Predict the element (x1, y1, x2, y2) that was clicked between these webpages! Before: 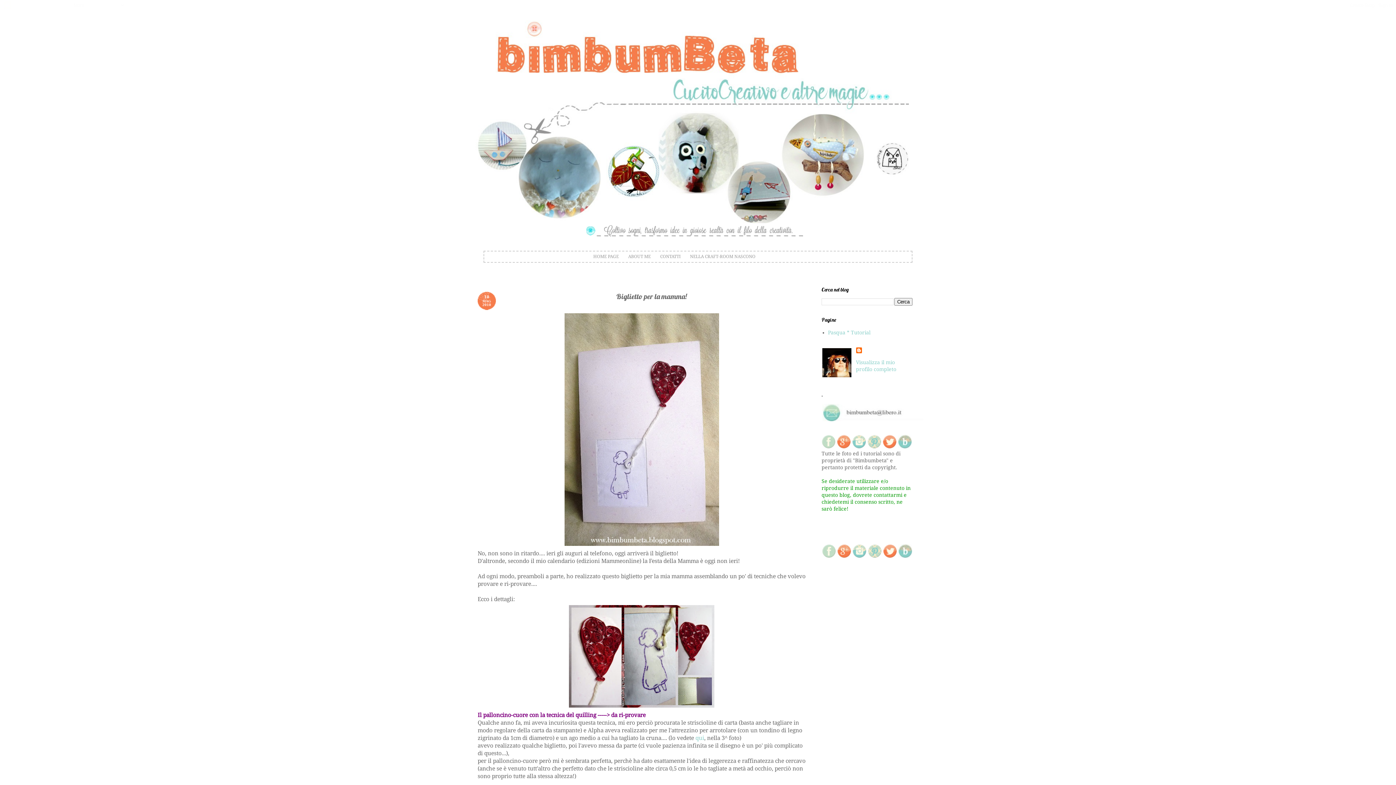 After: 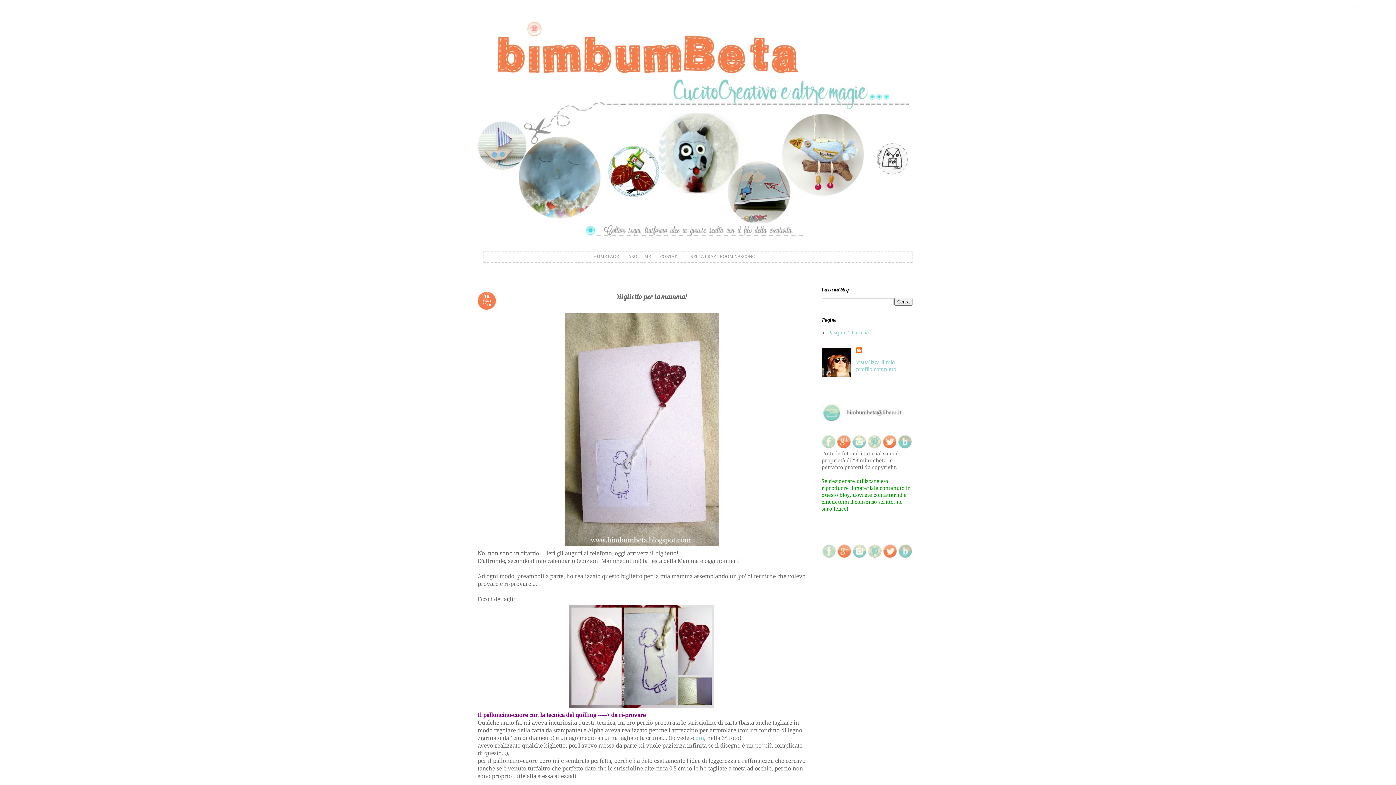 Action: bbox: (882, 444, 896, 449)